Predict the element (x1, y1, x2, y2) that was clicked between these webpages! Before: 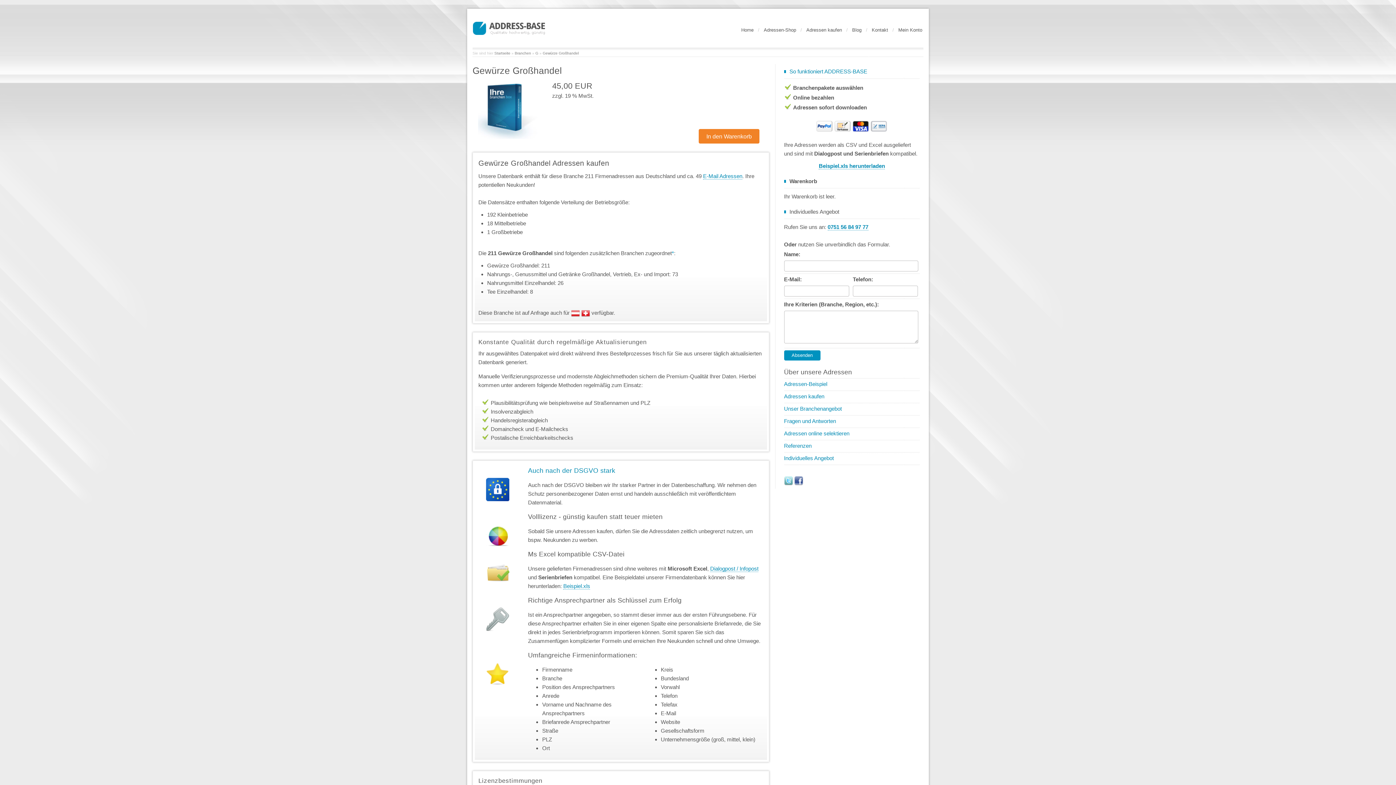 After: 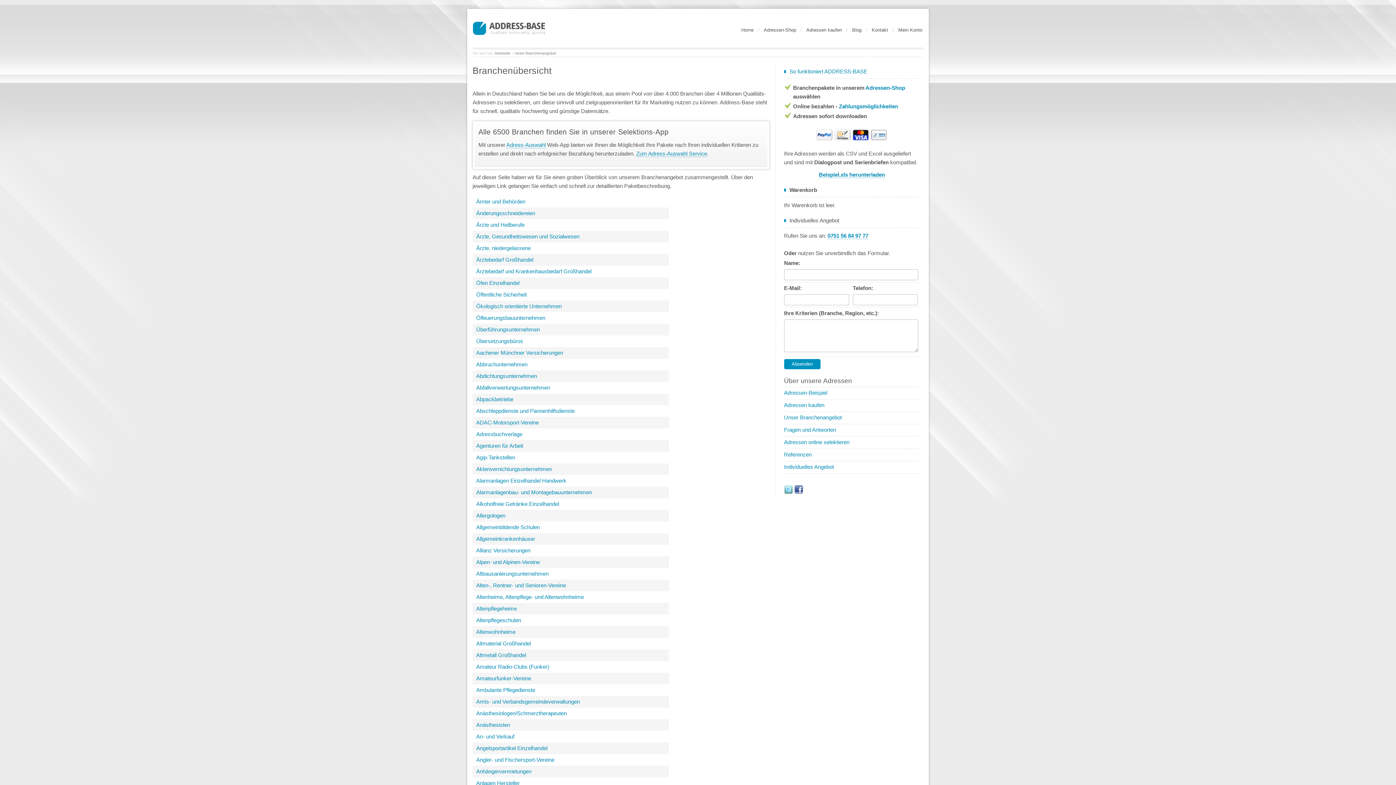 Action: bbox: (784, 405, 842, 412) label: Unser Branchenangebot